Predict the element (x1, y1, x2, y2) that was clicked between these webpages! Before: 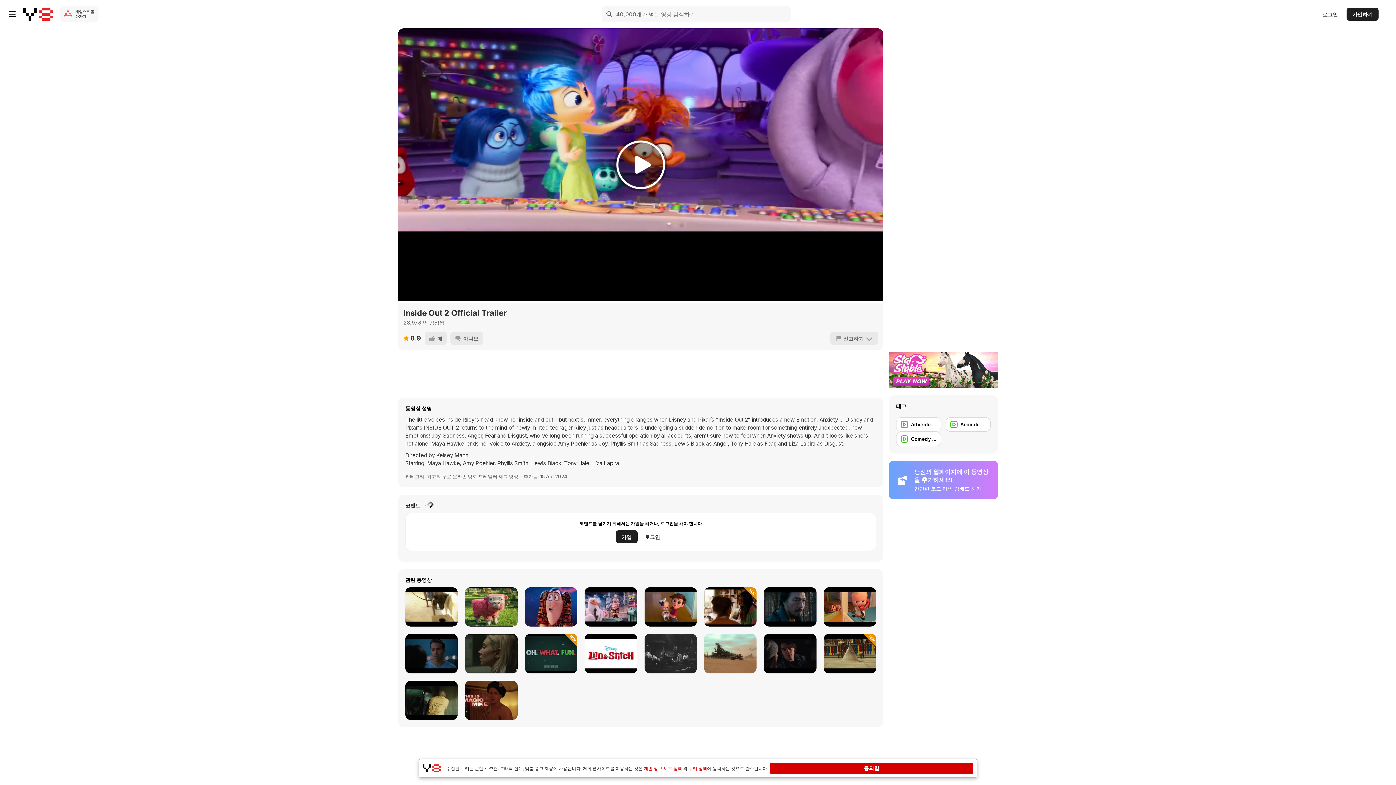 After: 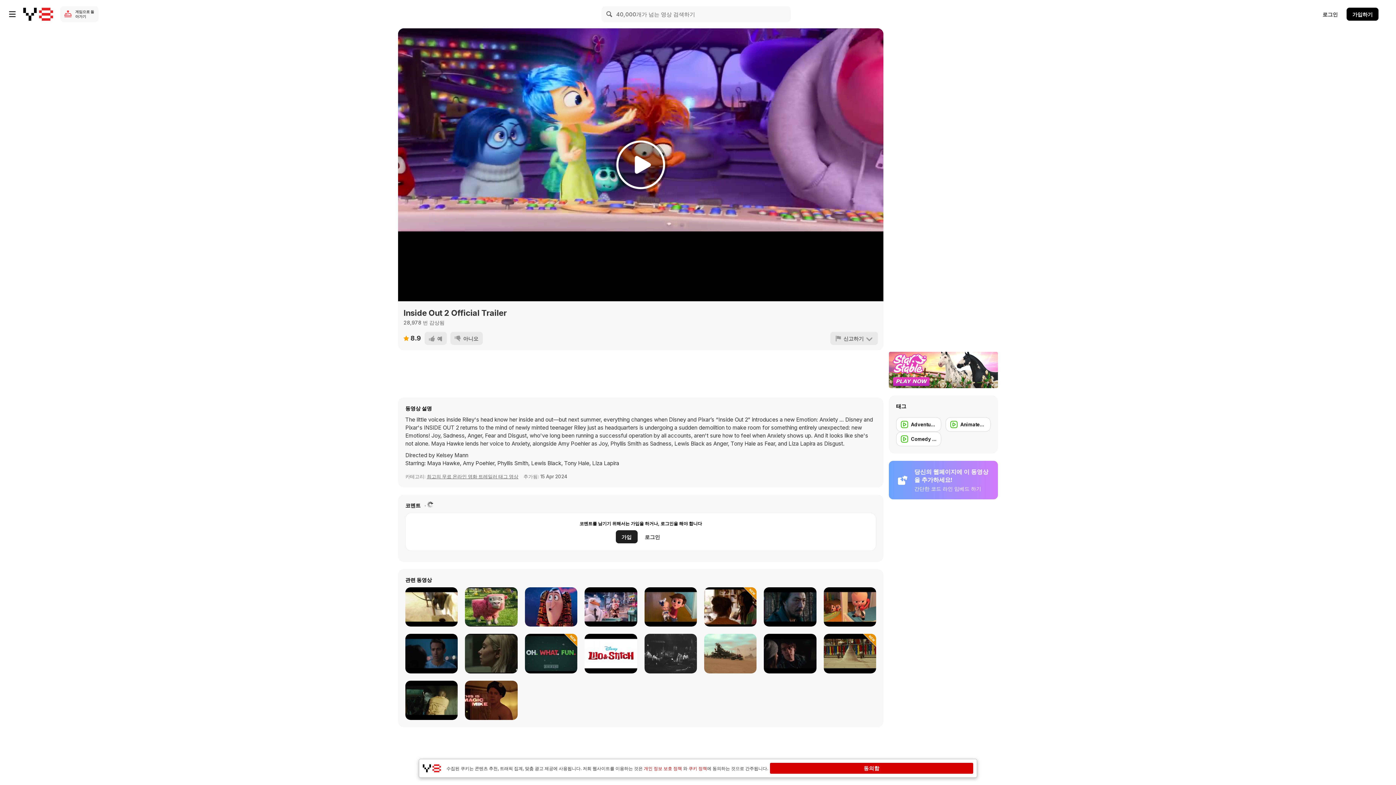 Action: label: 가입하기 bbox: (1346, 7, 1378, 20)